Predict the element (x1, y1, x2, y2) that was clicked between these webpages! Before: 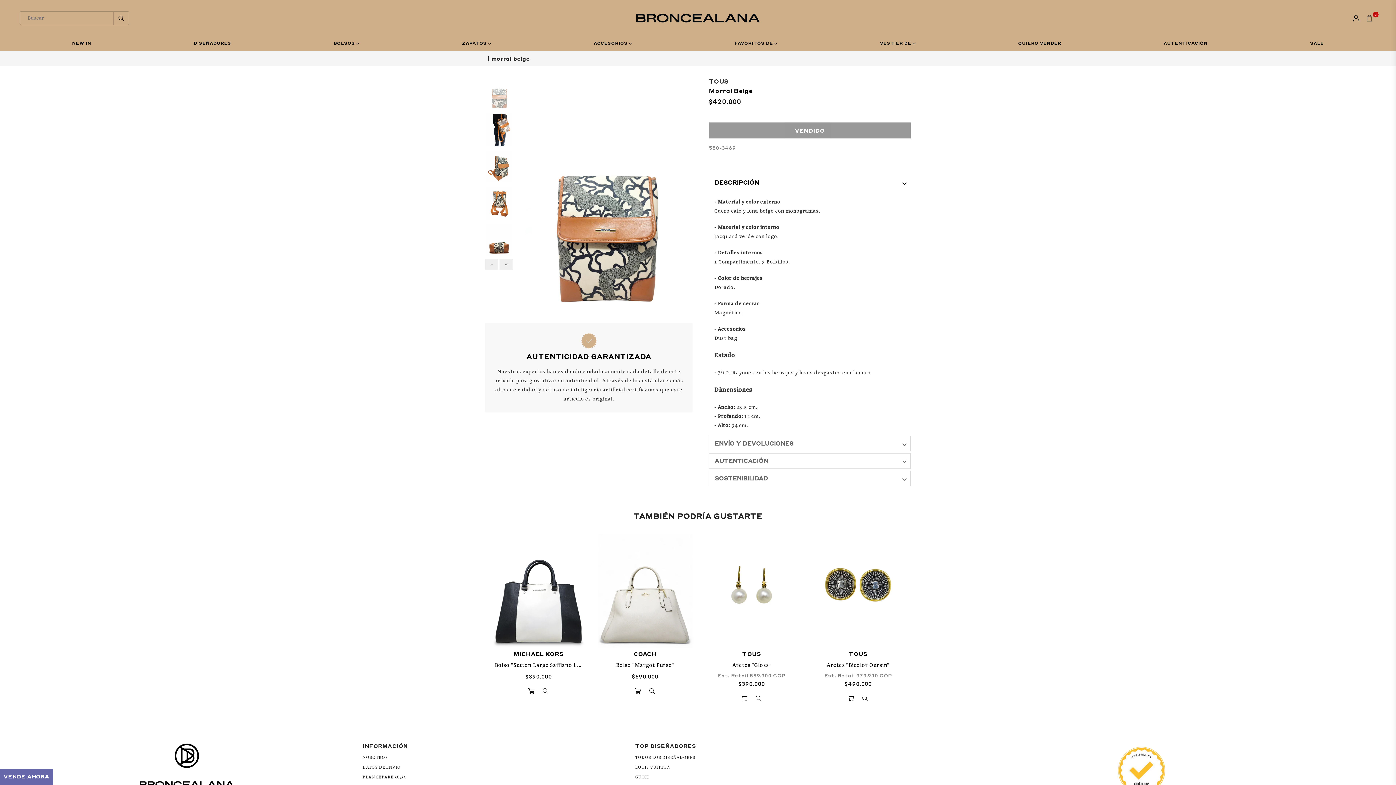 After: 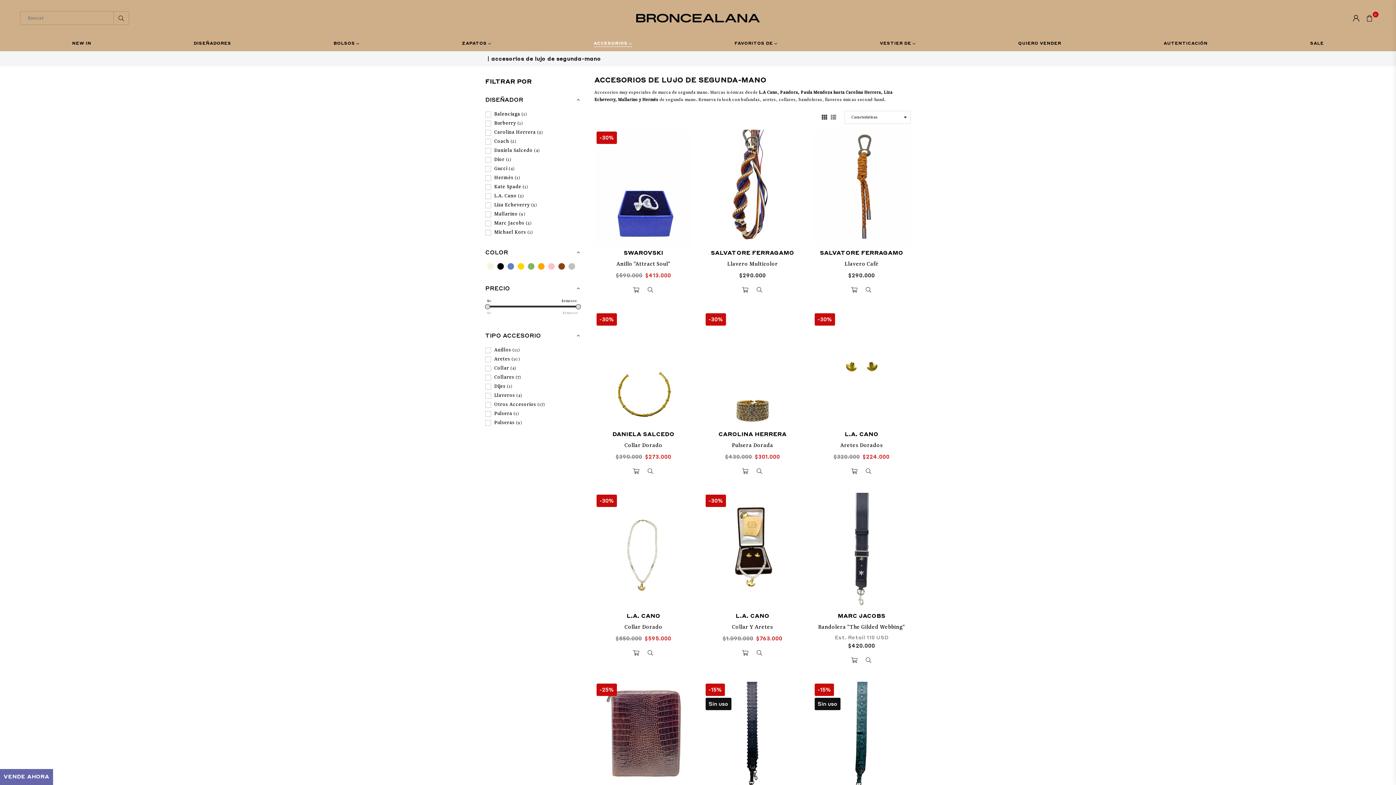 Action: bbox: (588, 36, 637, 50) label: ACCESORIOS 